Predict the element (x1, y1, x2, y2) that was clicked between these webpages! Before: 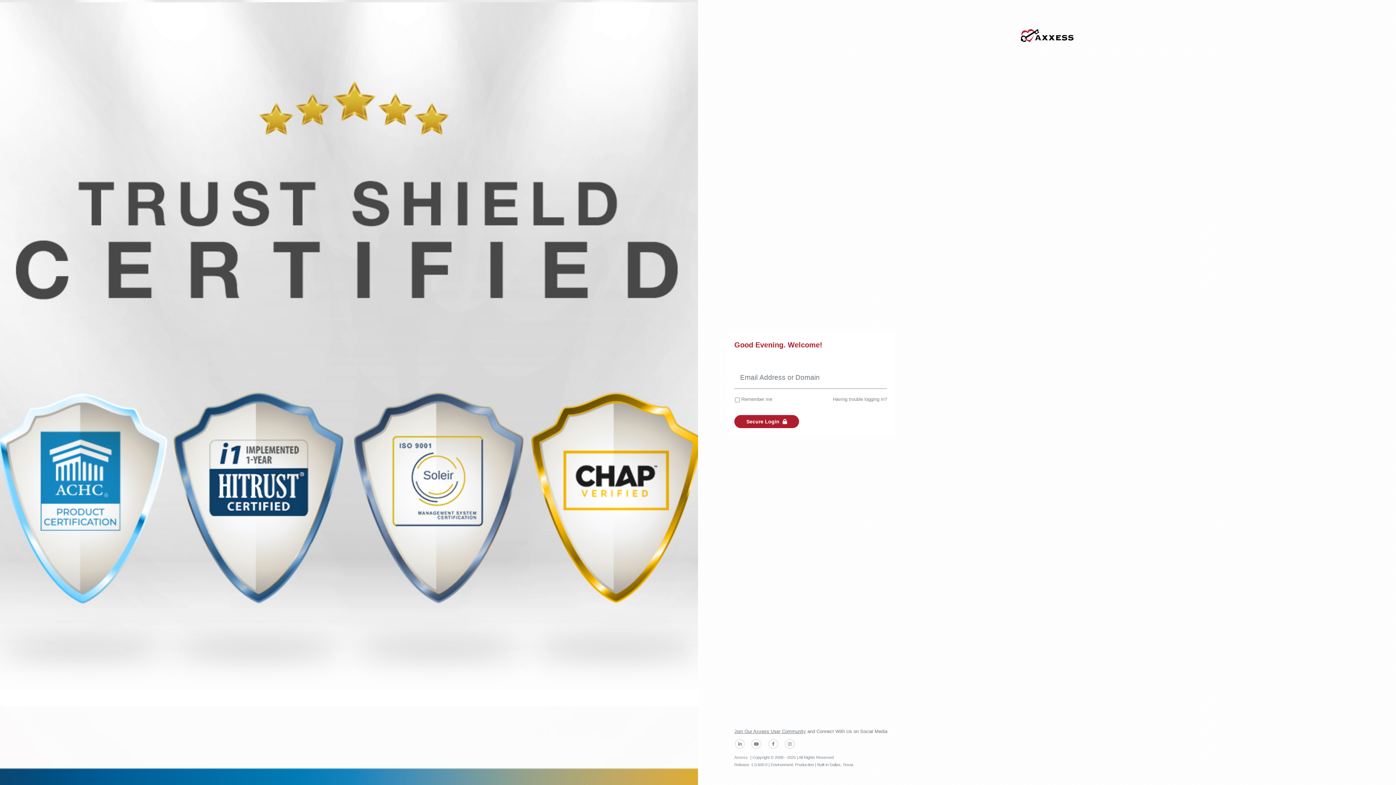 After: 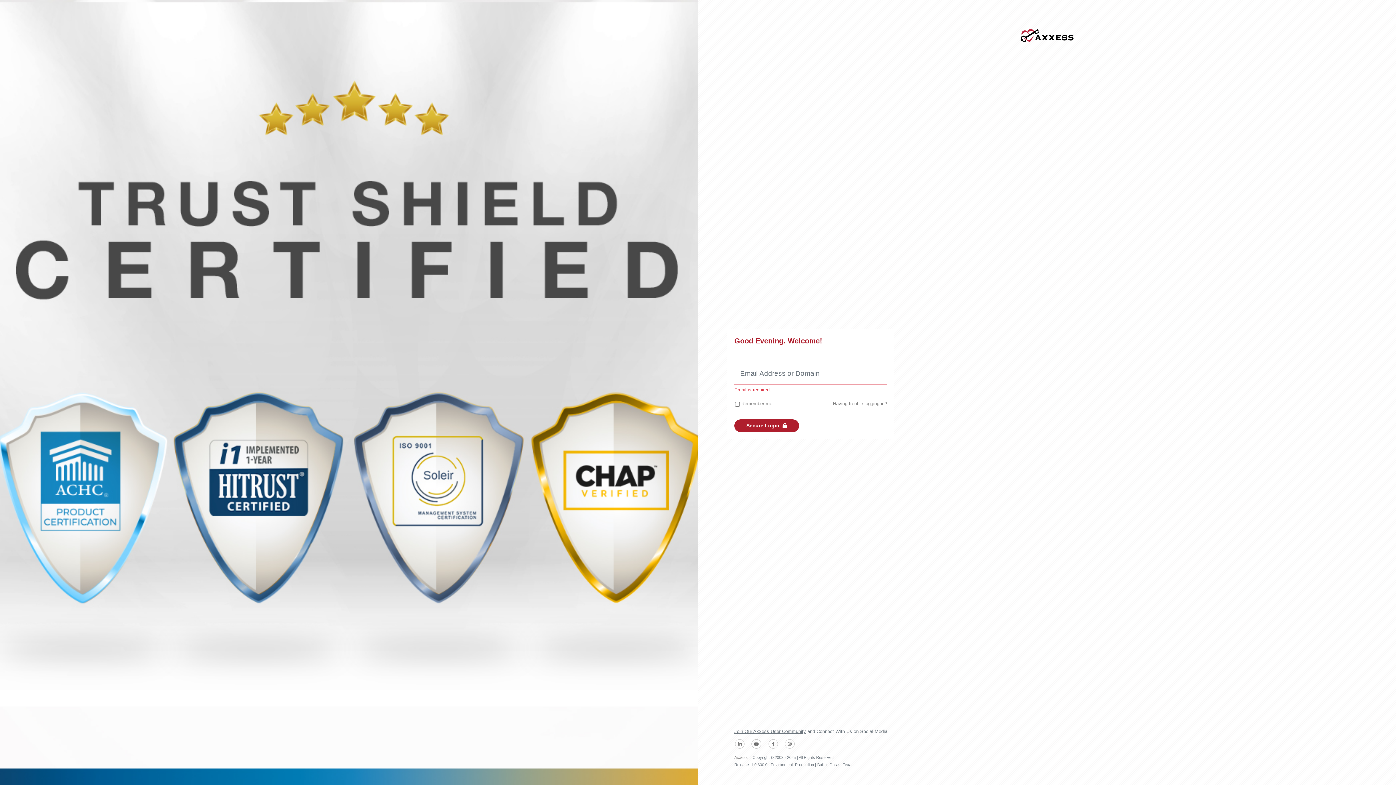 Action: bbox: (751, 741, 761, 746)